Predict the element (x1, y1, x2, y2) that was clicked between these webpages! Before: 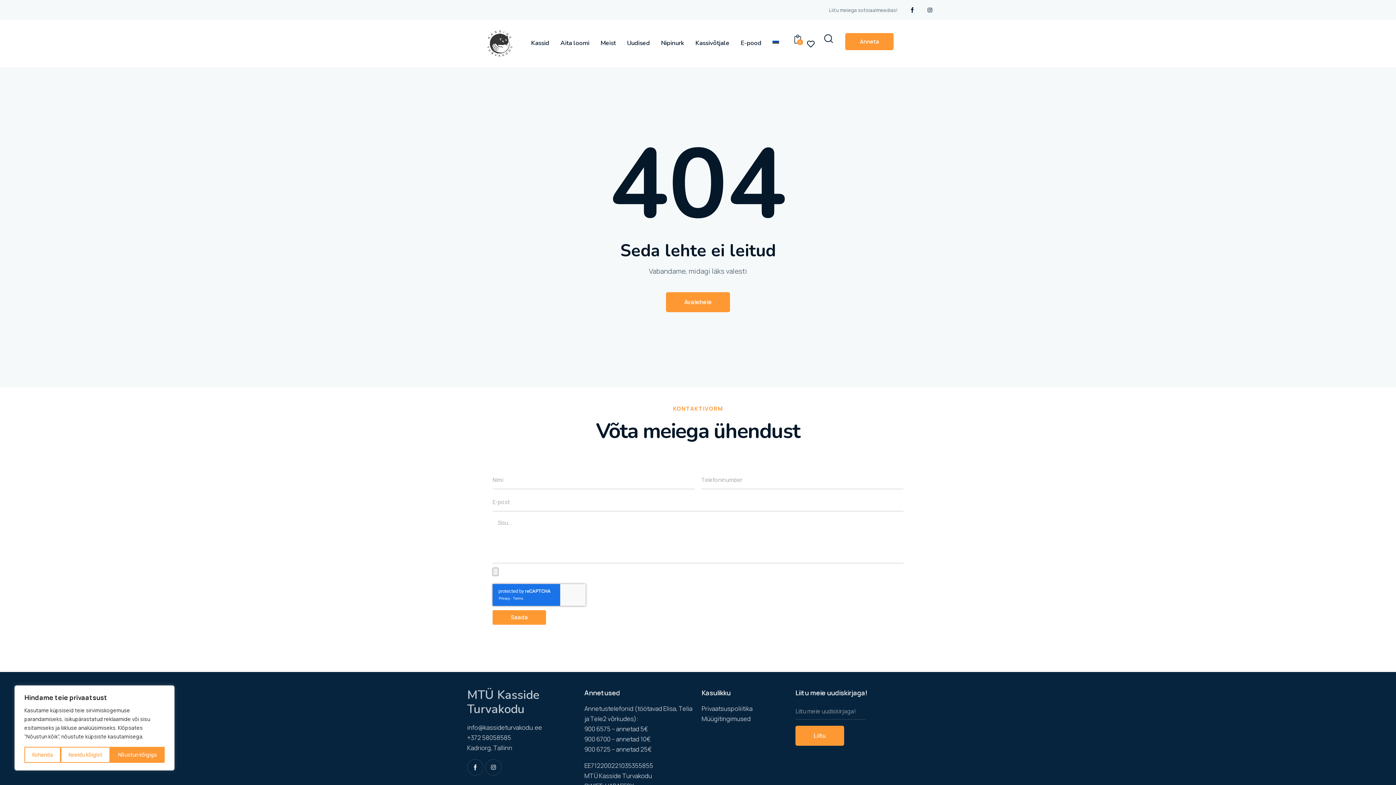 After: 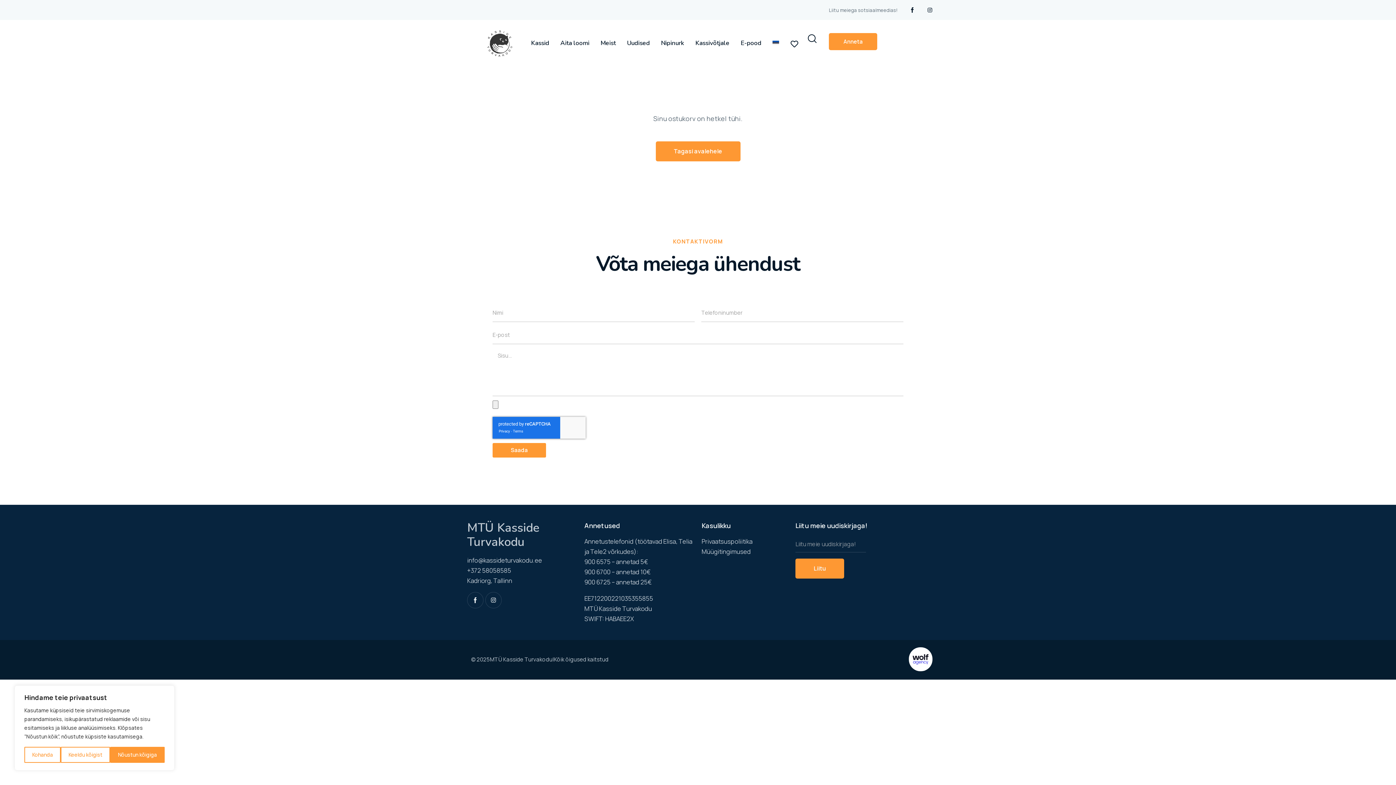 Action: label: 0 bbox: (794, 34, 801, 43)